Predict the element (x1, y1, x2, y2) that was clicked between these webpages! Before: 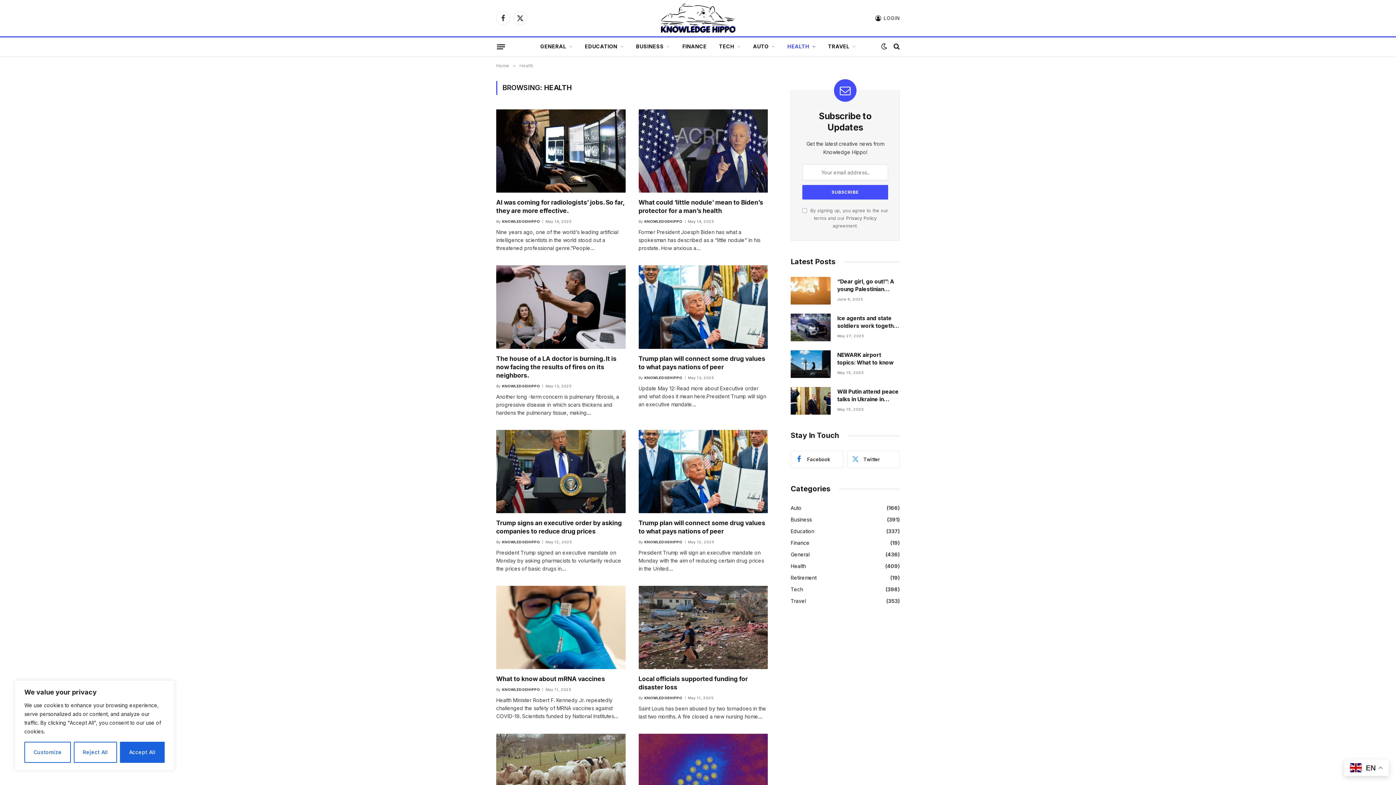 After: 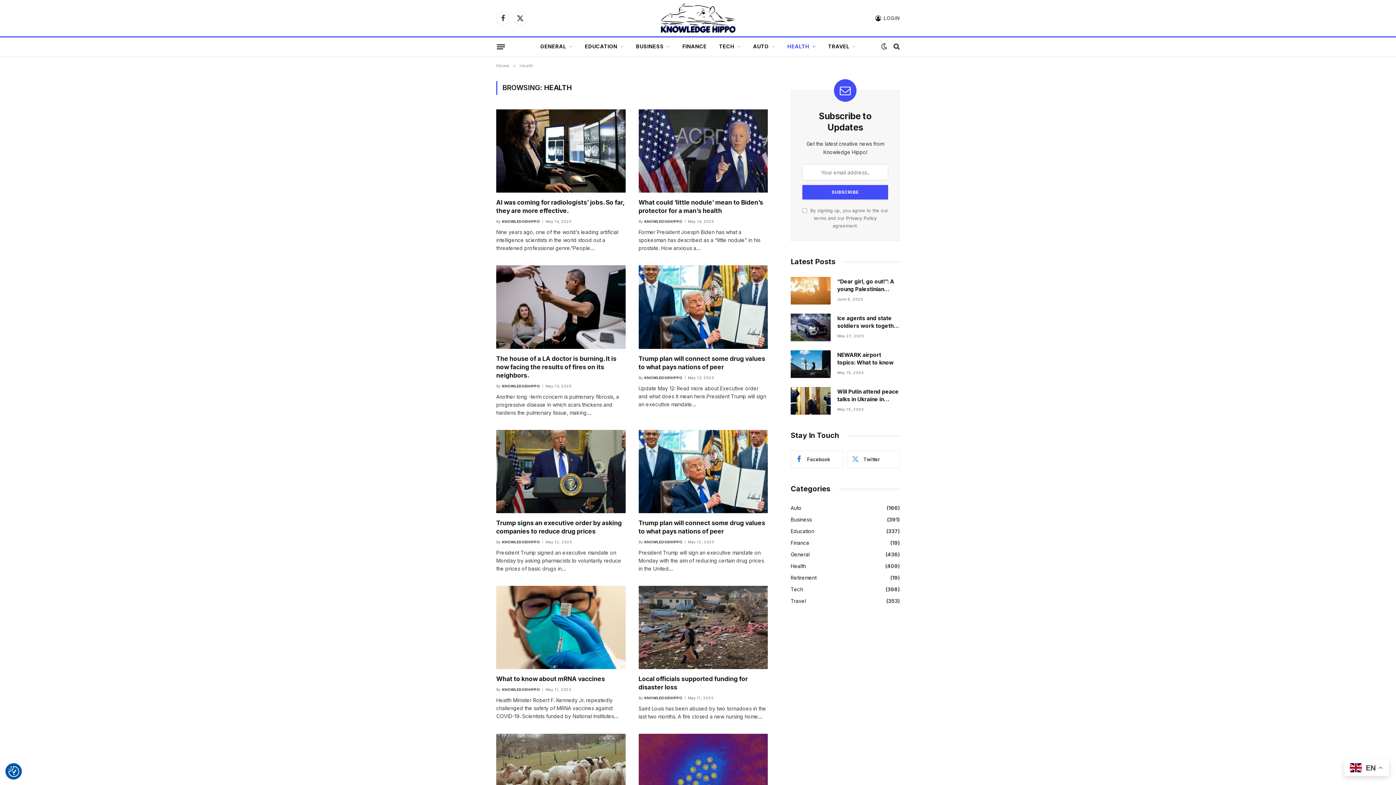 Action: bbox: (73, 742, 117, 763) label: Reject All